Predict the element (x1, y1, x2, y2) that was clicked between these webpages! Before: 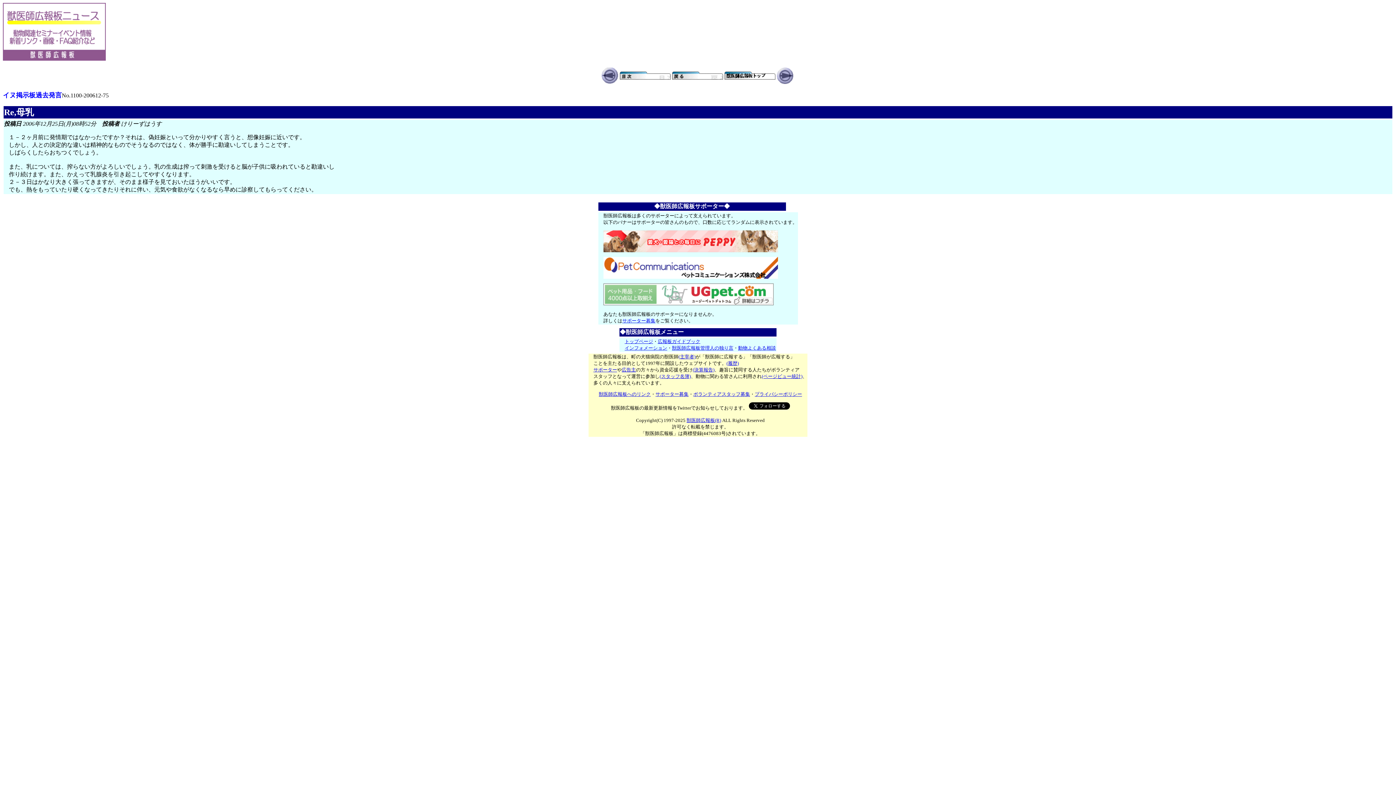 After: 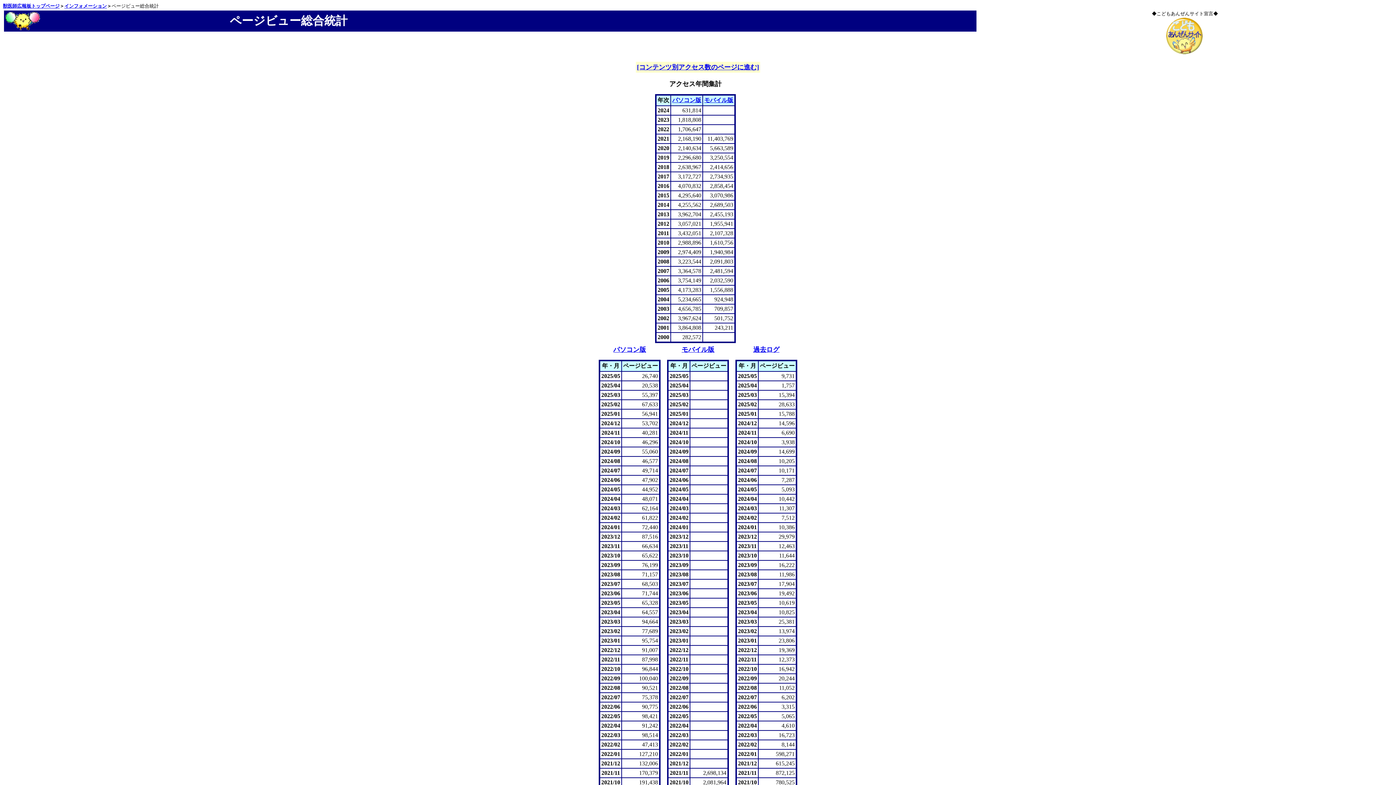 Action: bbox: (761, 373, 802, 379) label: (ページビュー統計)